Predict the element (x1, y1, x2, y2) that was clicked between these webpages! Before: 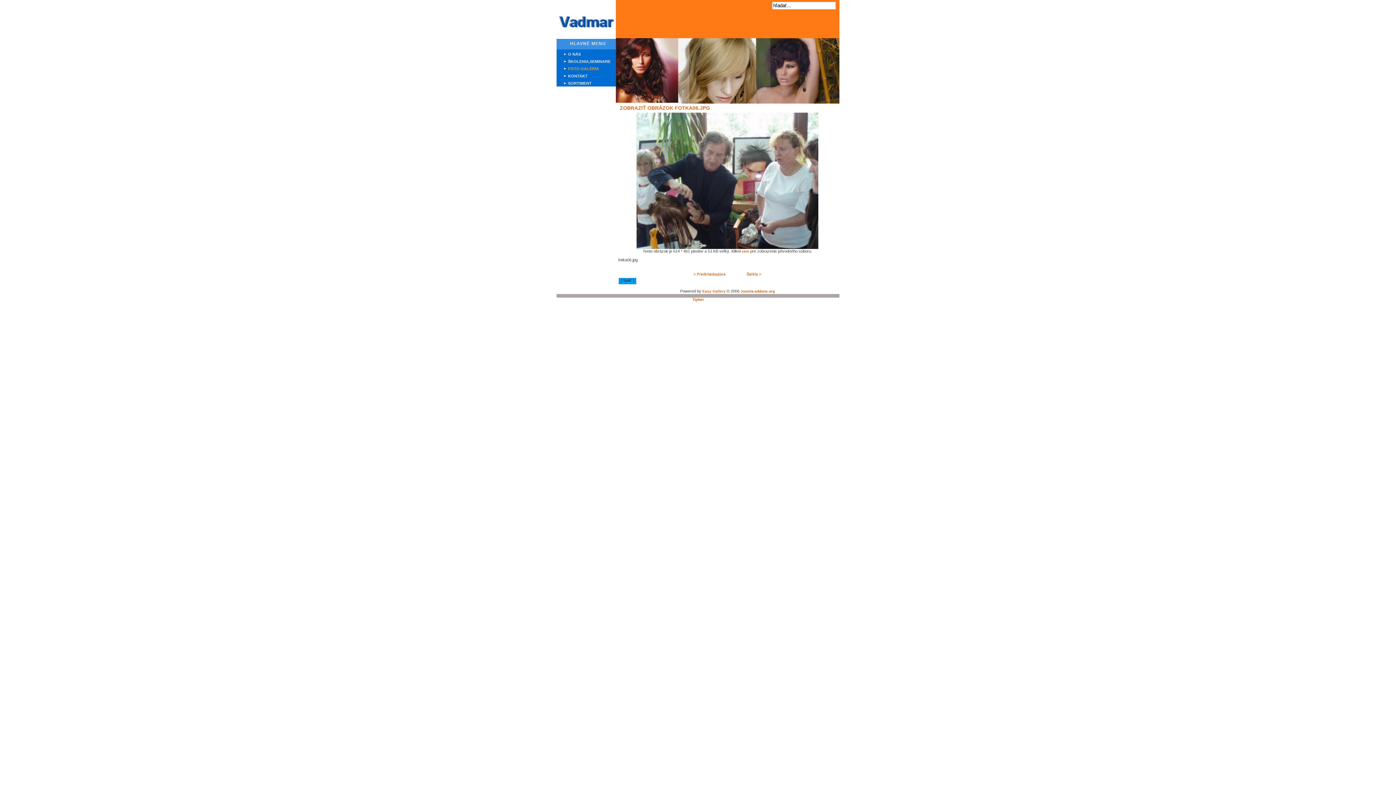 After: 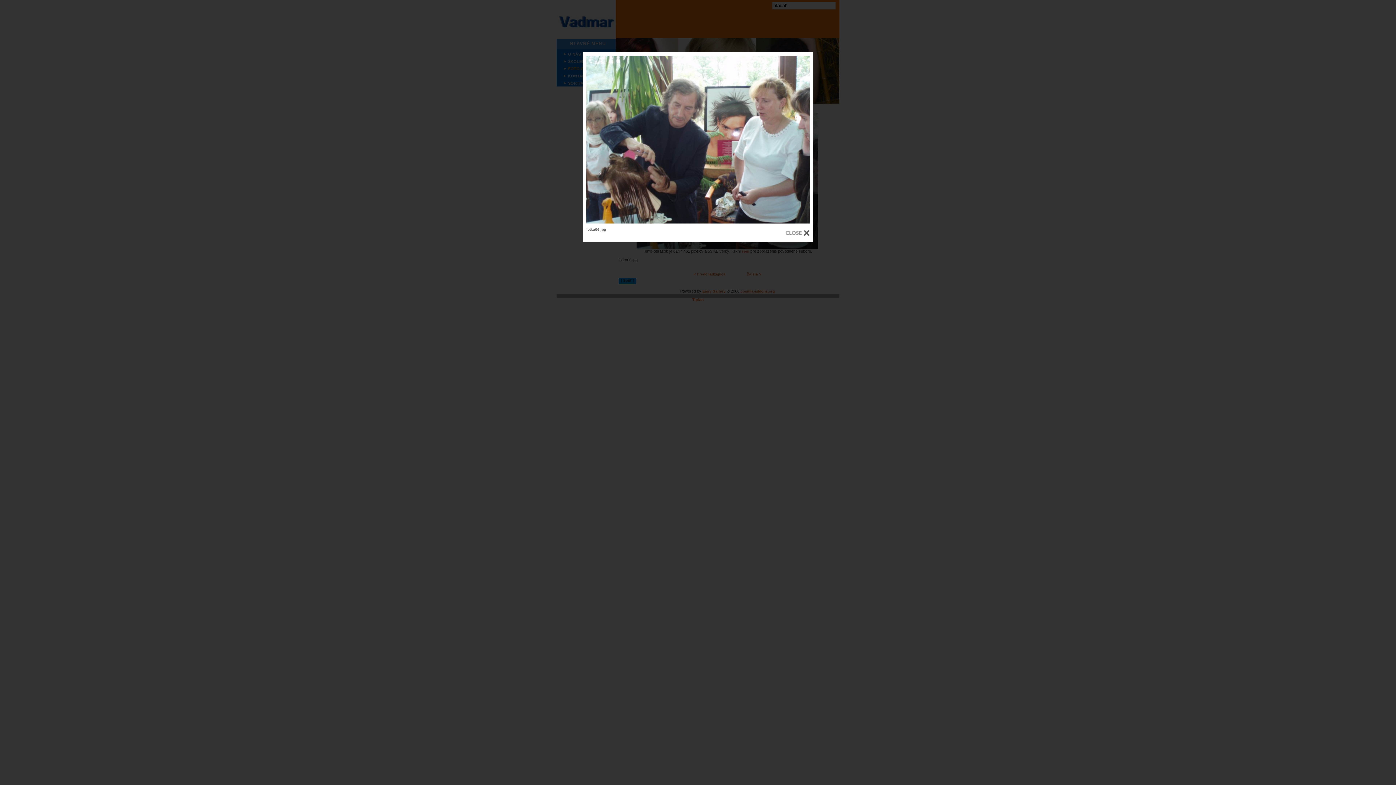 Action: bbox: (636, 245, 818, 249)